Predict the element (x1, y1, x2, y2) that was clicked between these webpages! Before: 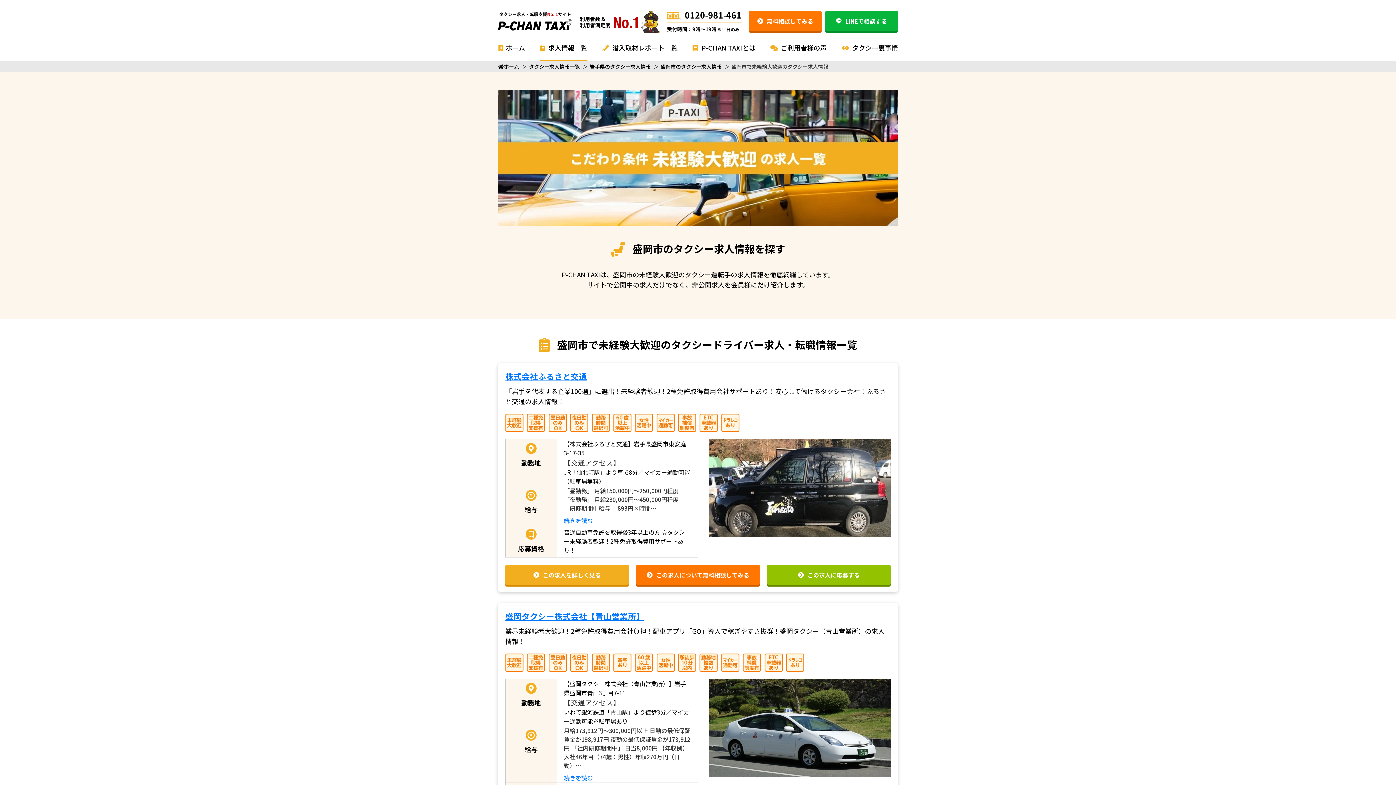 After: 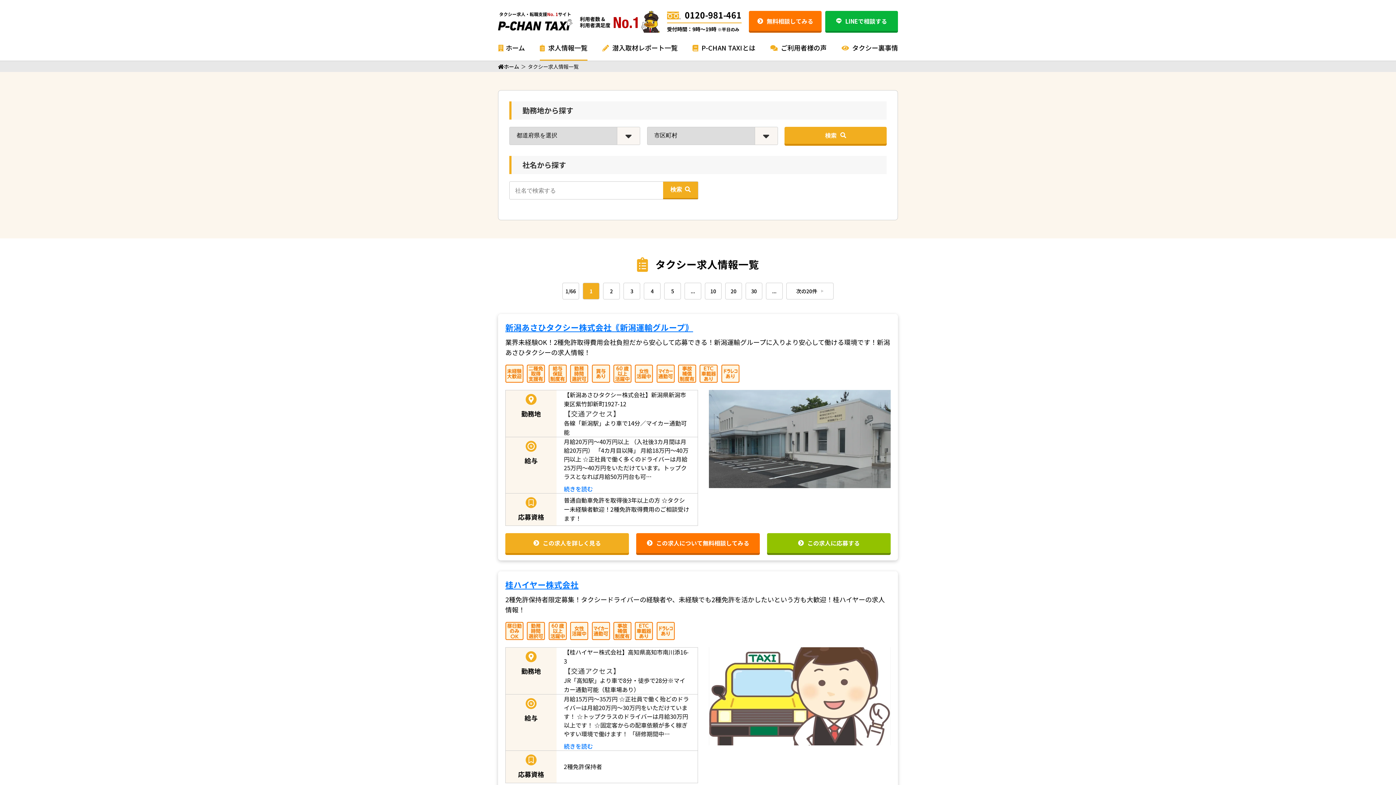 Action: bbox: (543, 43, 584, 50) label: 求人情報一覧